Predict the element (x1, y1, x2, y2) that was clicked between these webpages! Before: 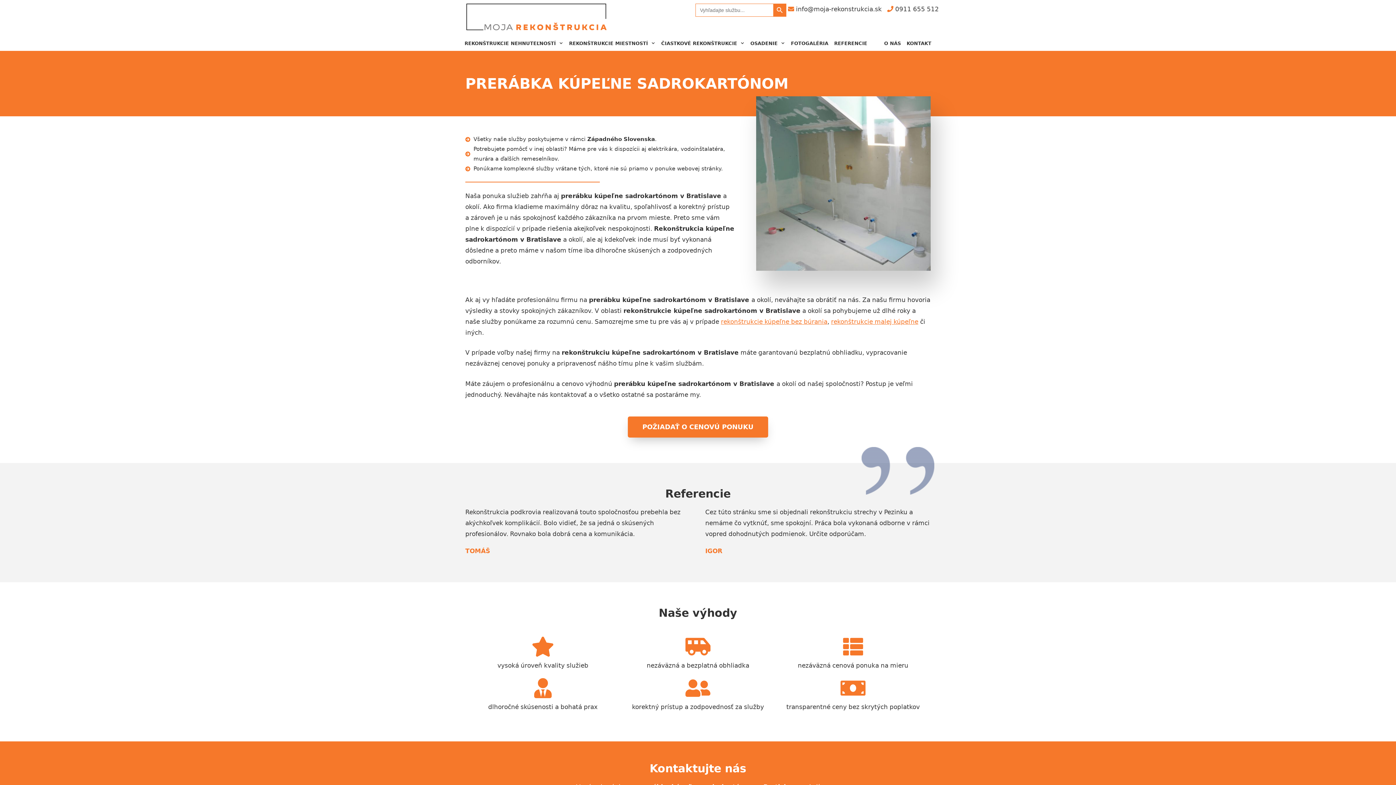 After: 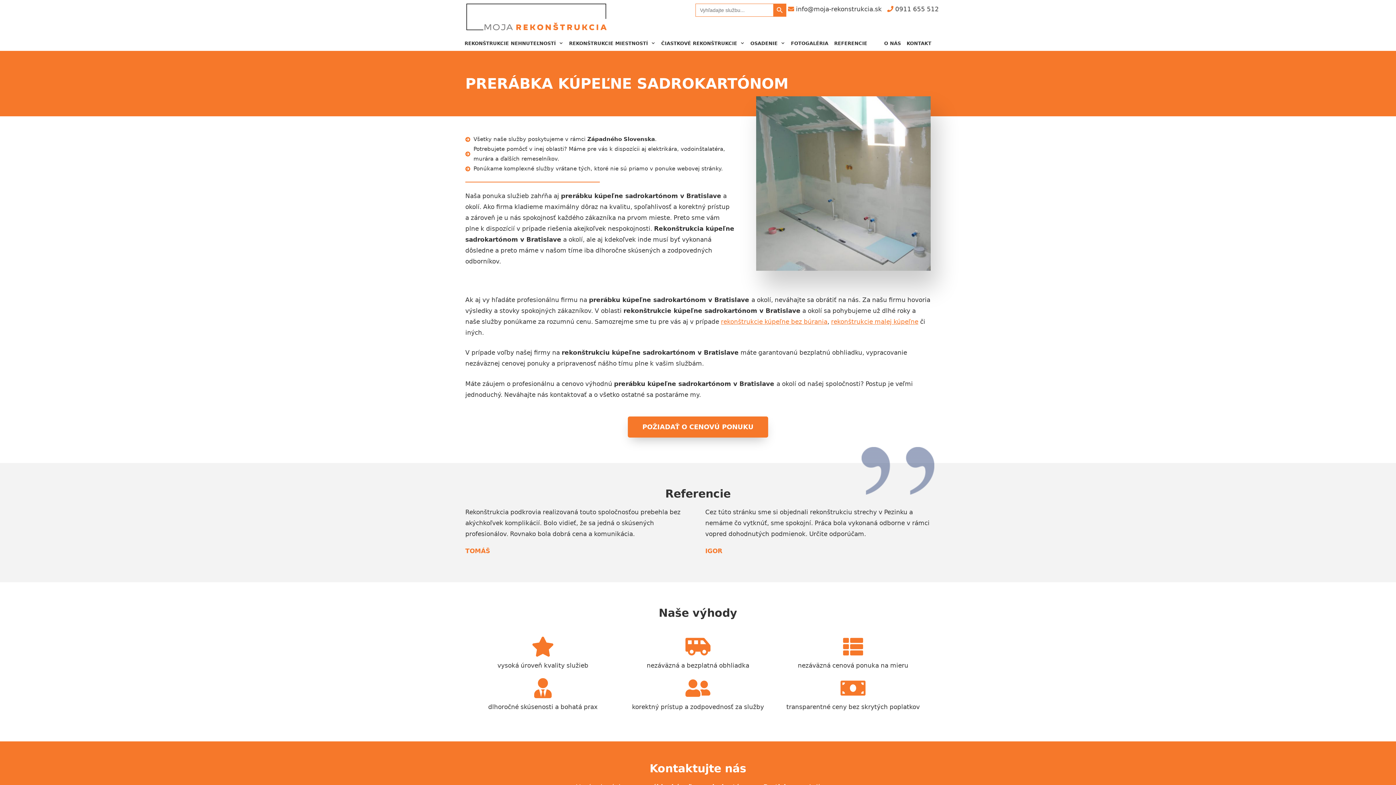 Action: label: POŽIADAŤ O CENOVÚ PONUKU bbox: (628, 416, 768, 437)